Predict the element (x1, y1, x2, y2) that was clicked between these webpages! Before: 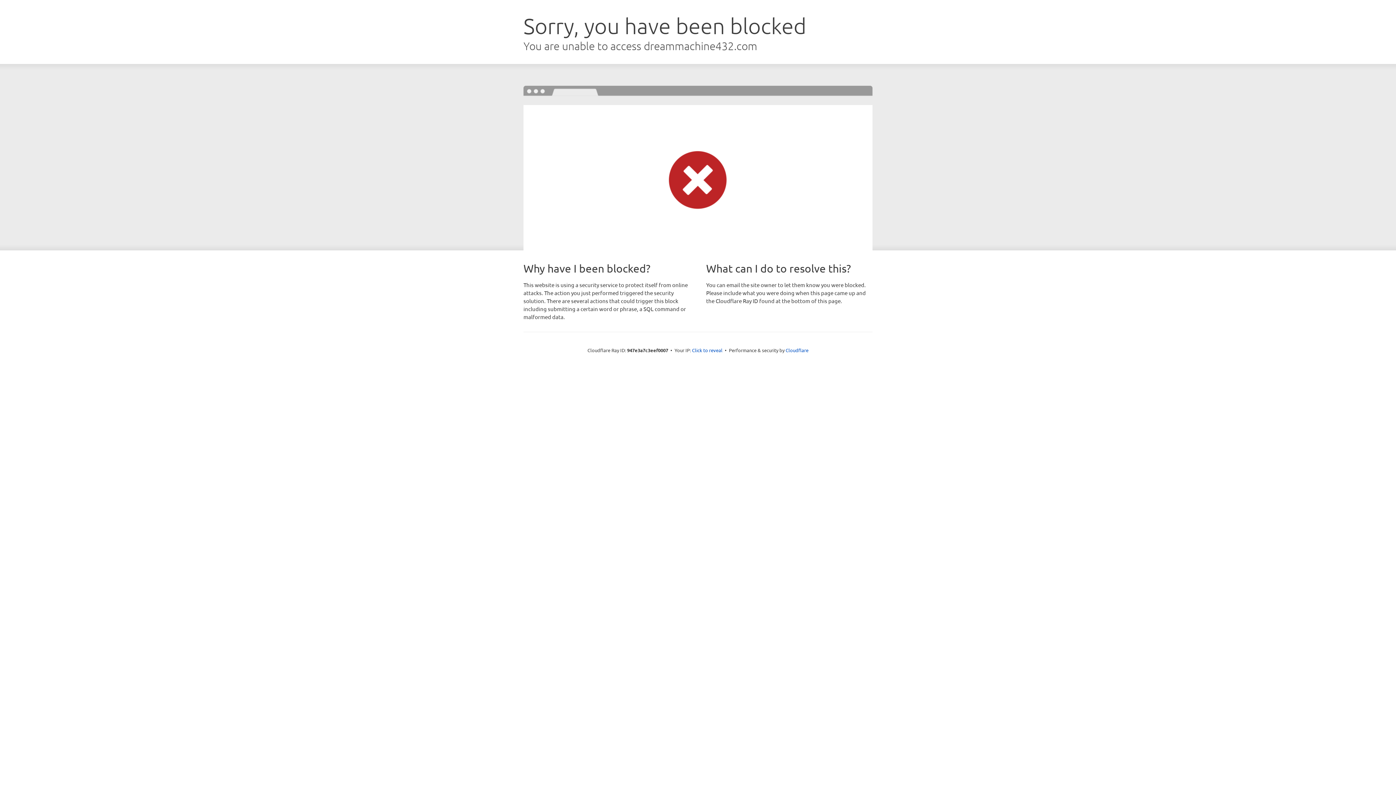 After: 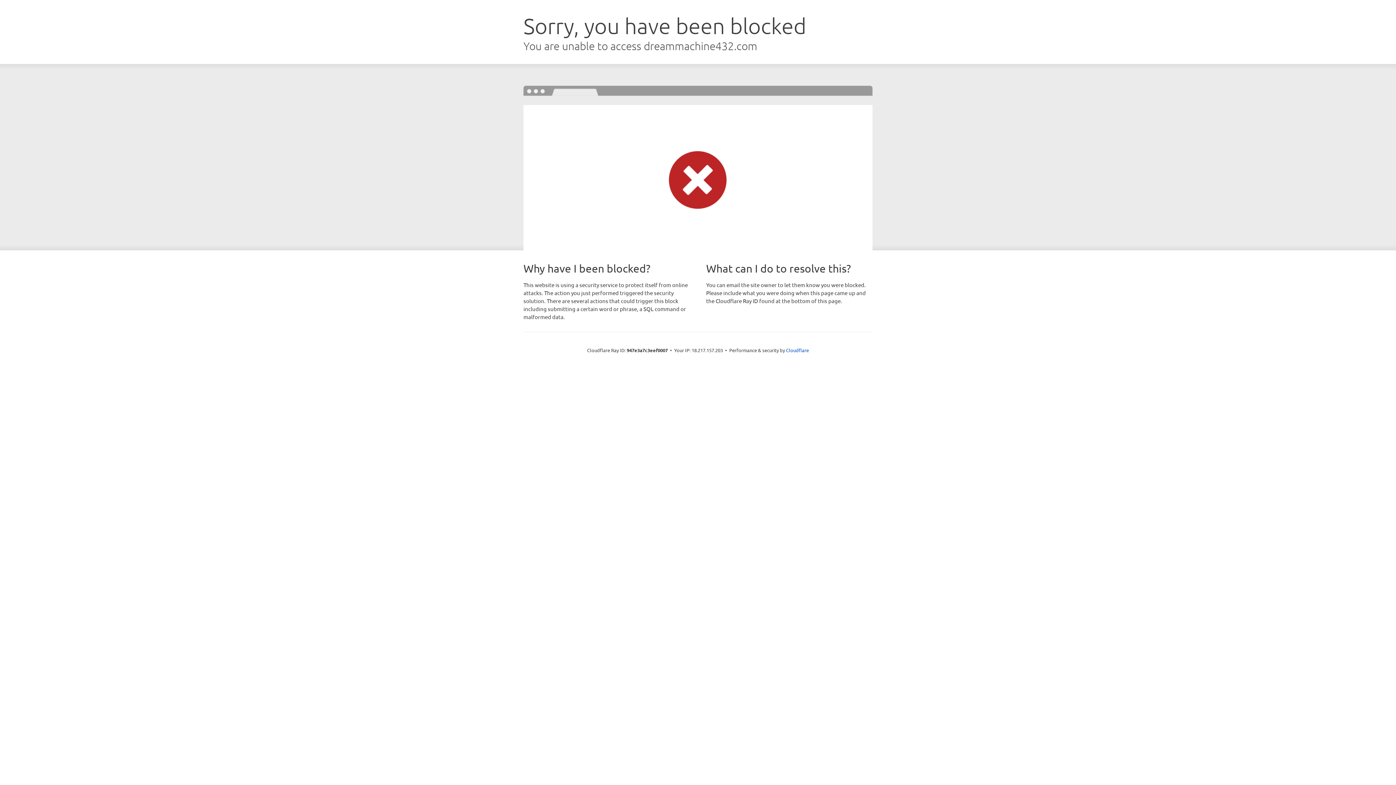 Action: bbox: (692, 346, 722, 353) label: Click to reveal